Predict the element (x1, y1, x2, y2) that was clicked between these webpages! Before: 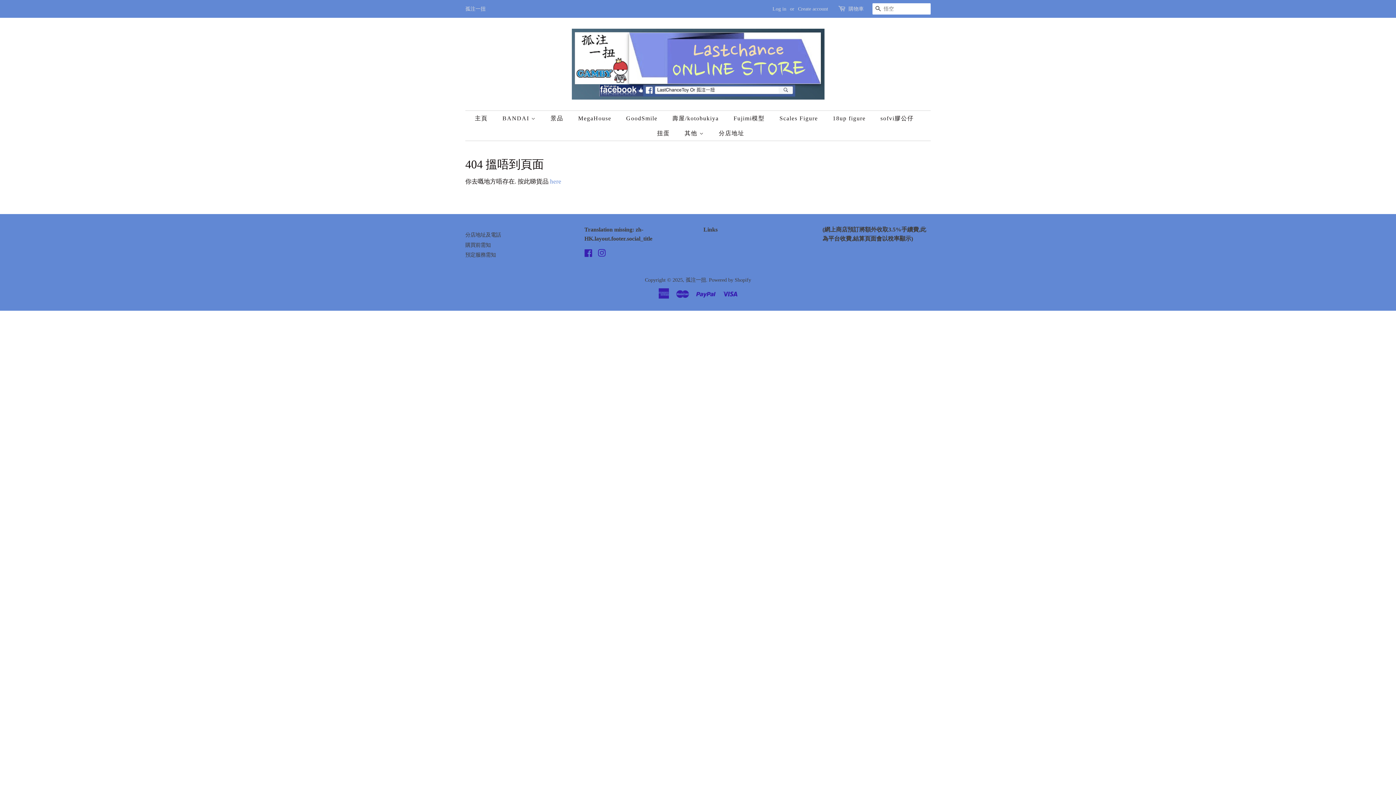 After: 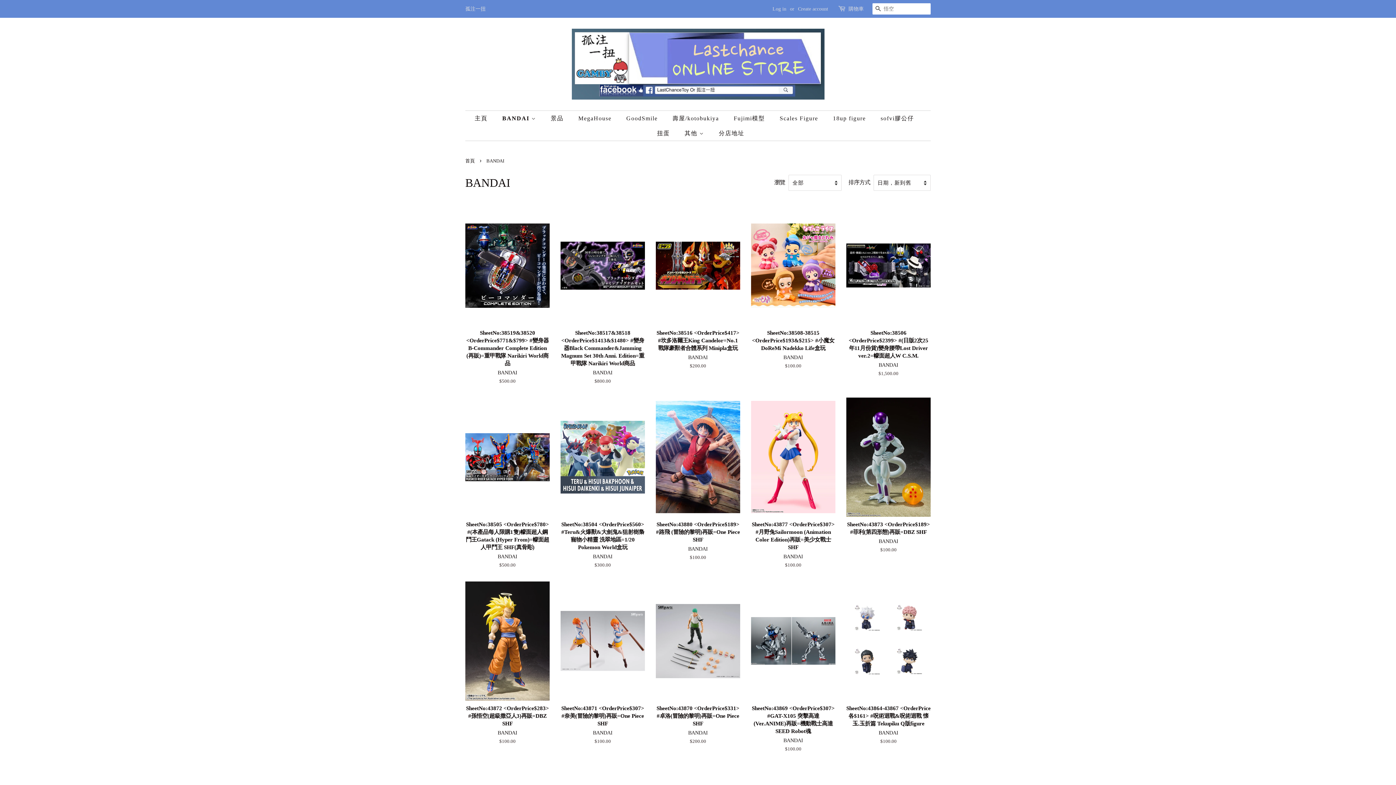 Action: label: BANDAI  bbox: (497, 110, 543, 125)